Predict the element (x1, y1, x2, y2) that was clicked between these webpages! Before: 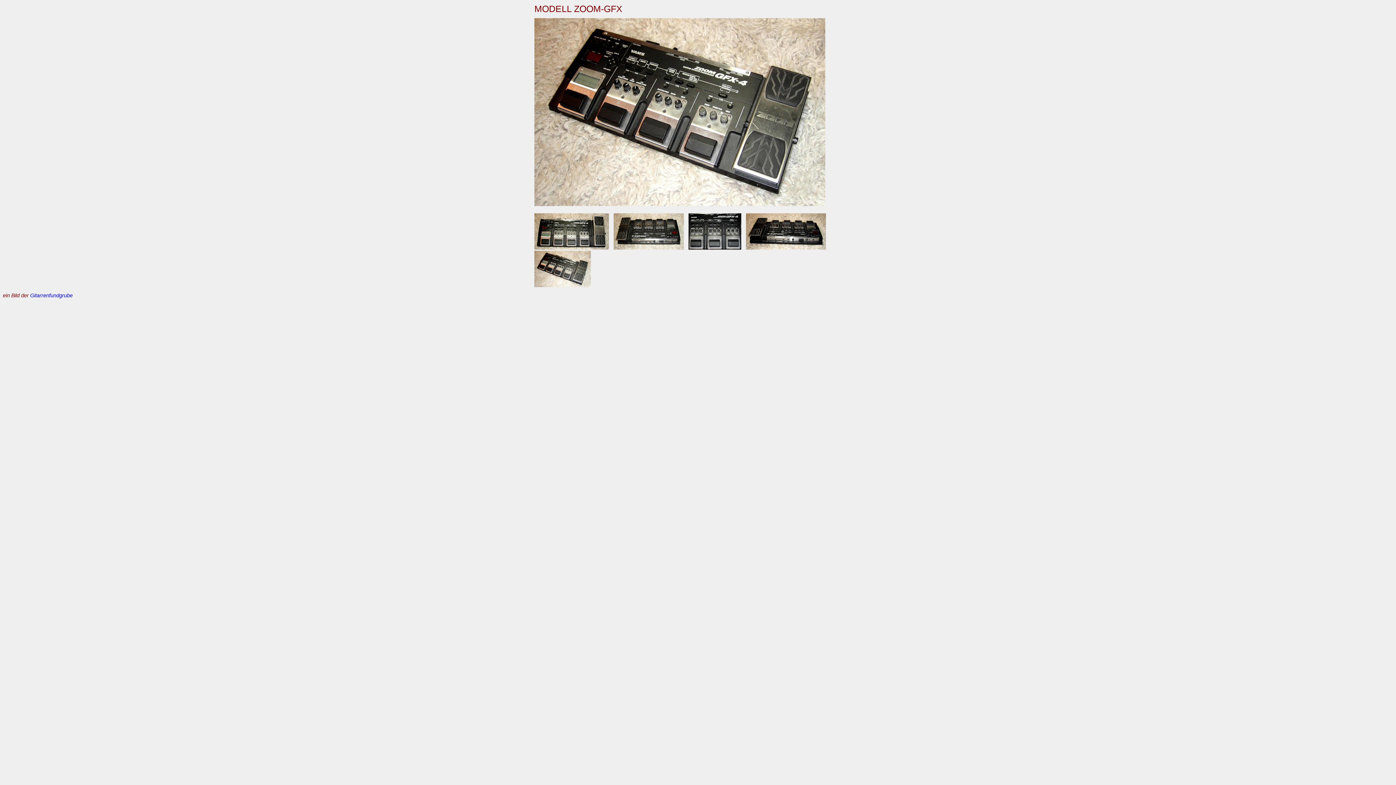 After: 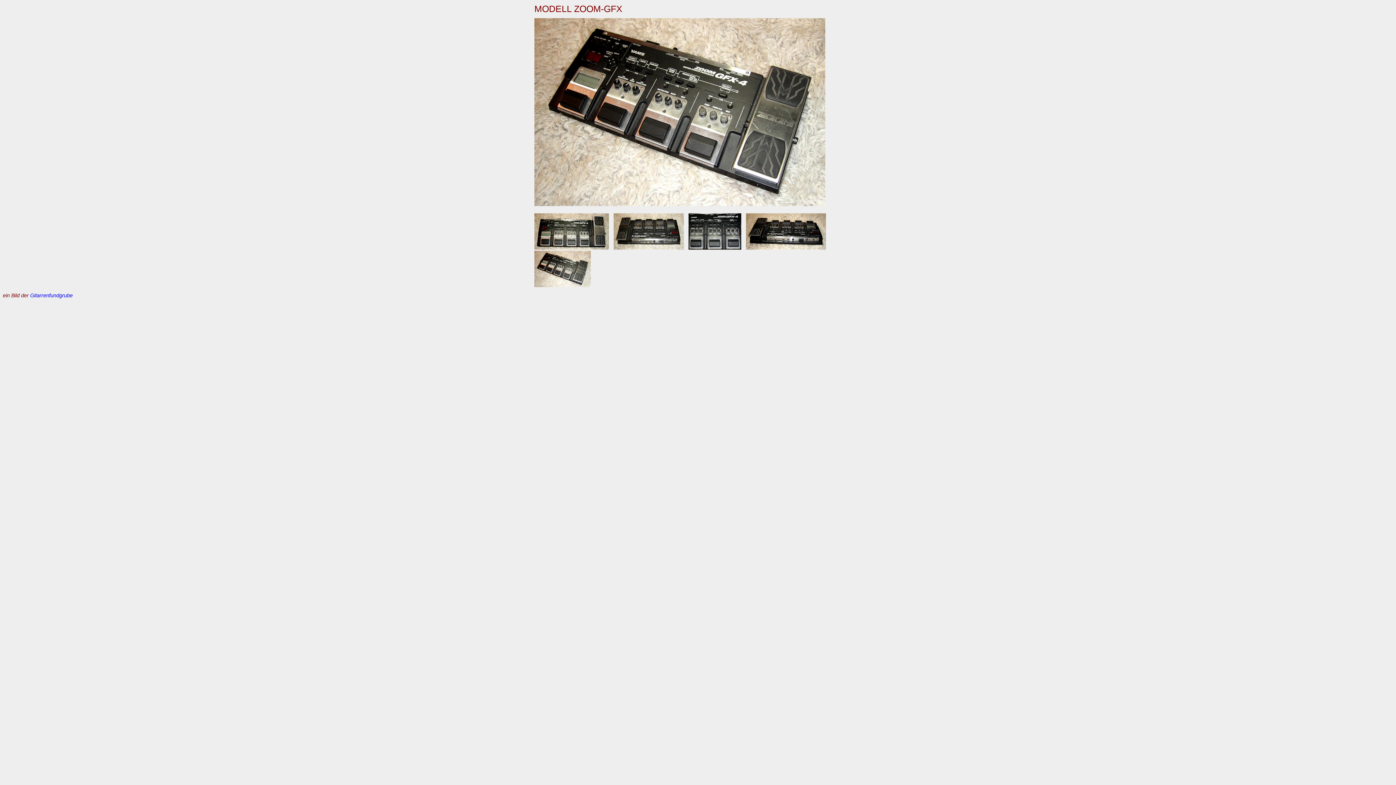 Action: bbox: (534, 202, 825, 207)